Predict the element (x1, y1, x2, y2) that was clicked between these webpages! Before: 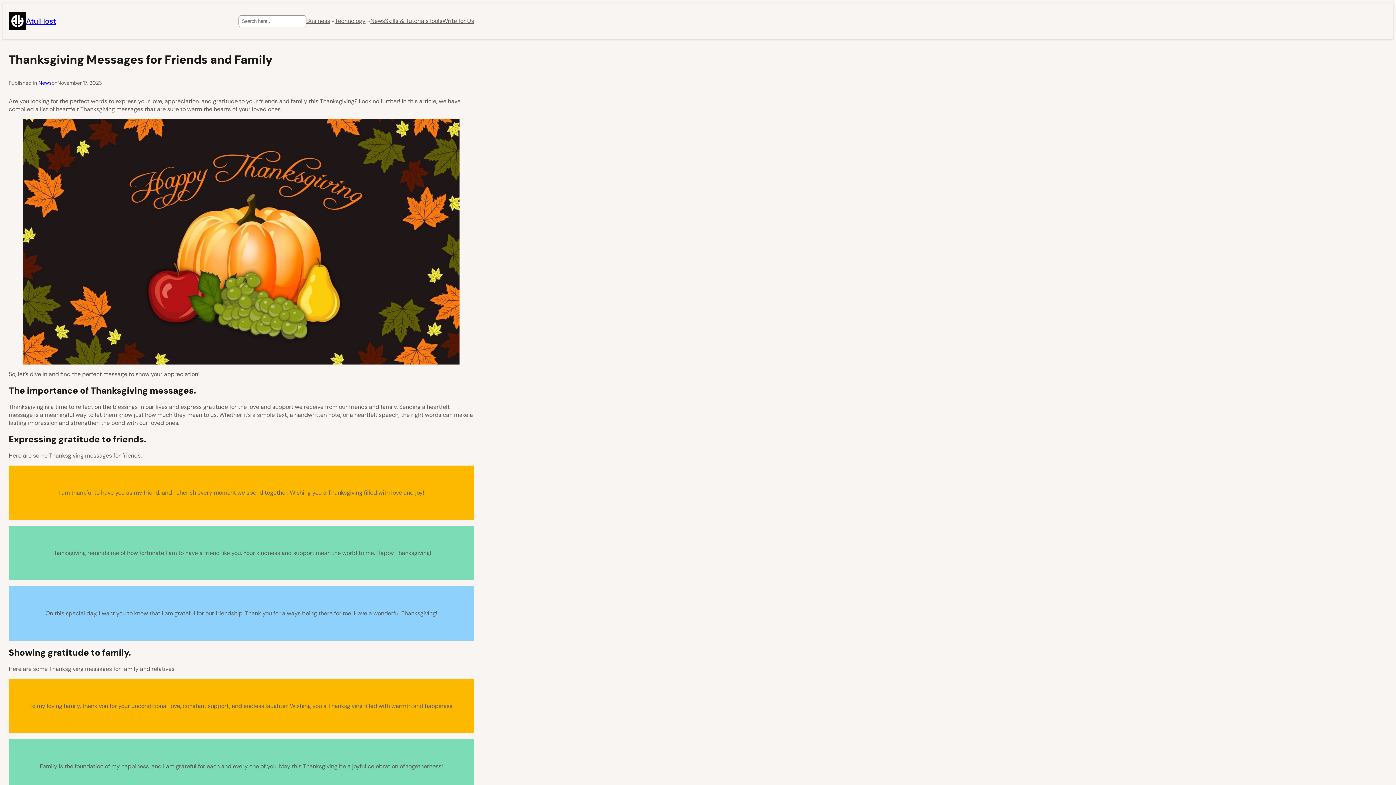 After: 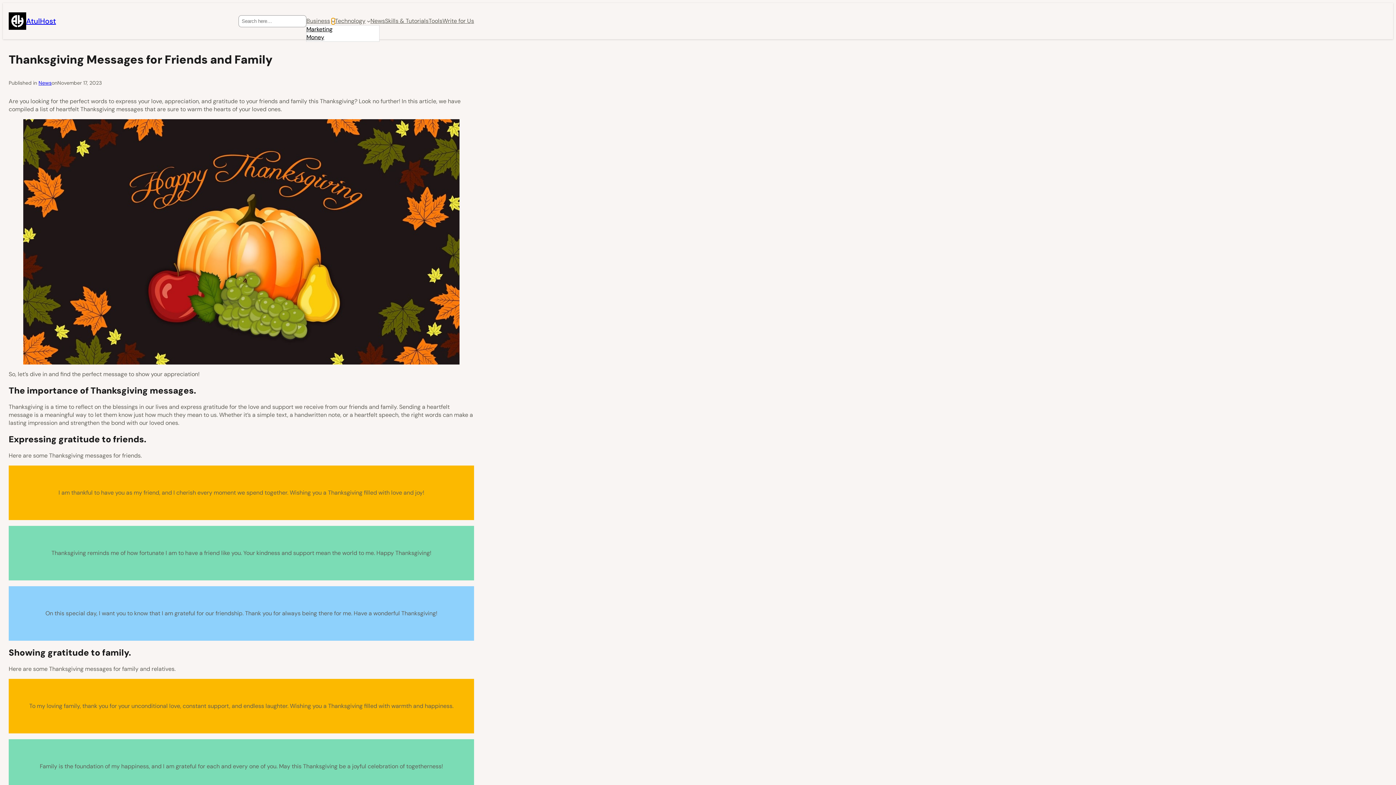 Action: label: Business submenu bbox: (331, 19, 335, 22)